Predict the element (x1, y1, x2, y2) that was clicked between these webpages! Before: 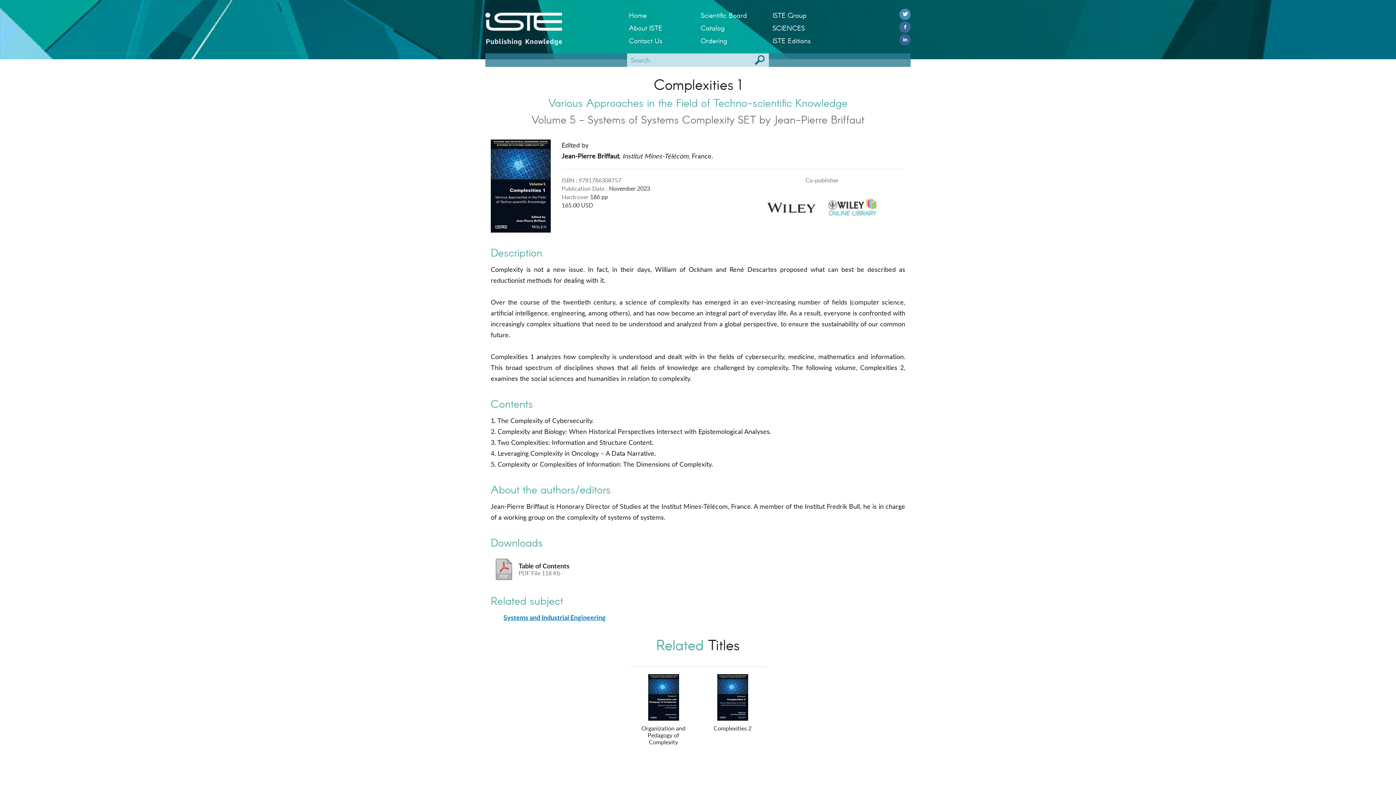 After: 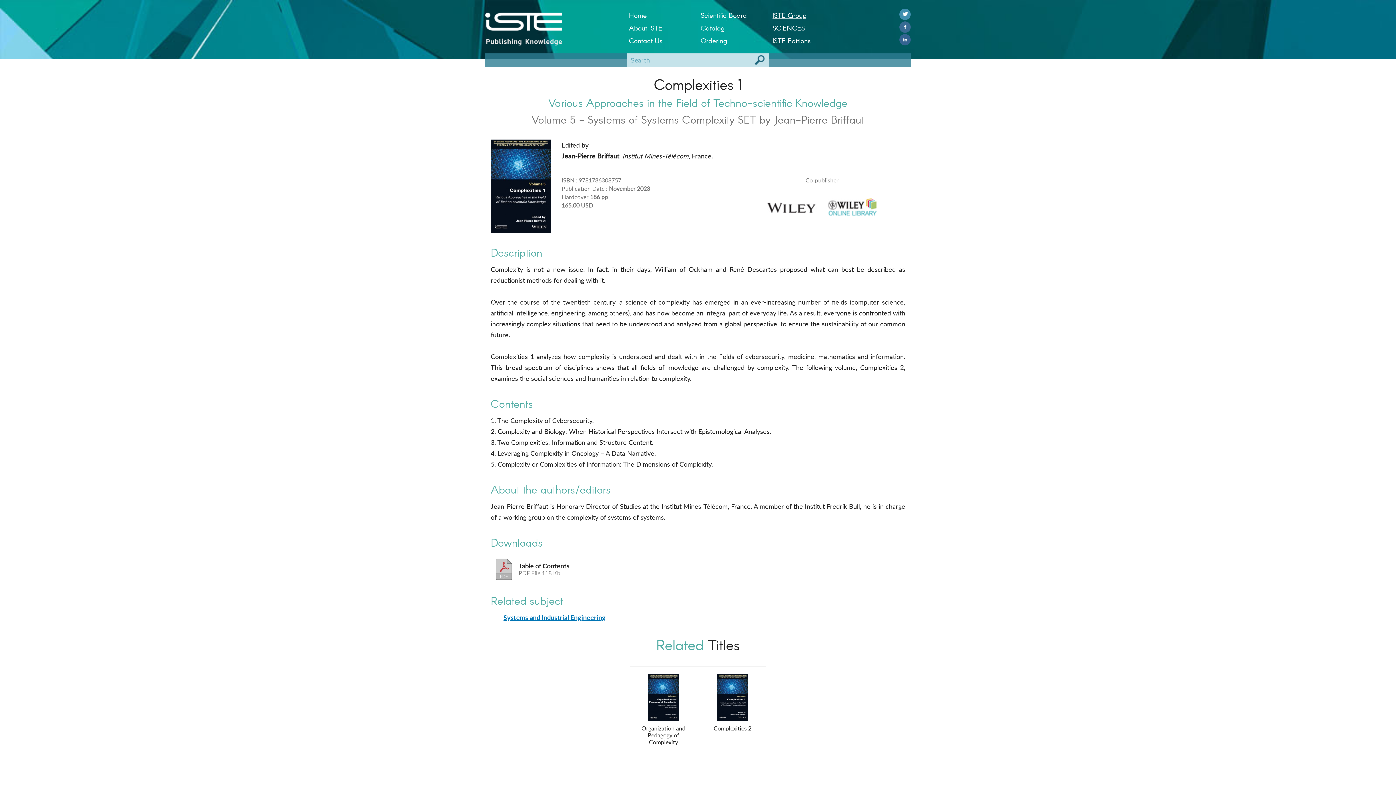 Action: bbox: (772, 8, 833, 21) label: ISTE Group